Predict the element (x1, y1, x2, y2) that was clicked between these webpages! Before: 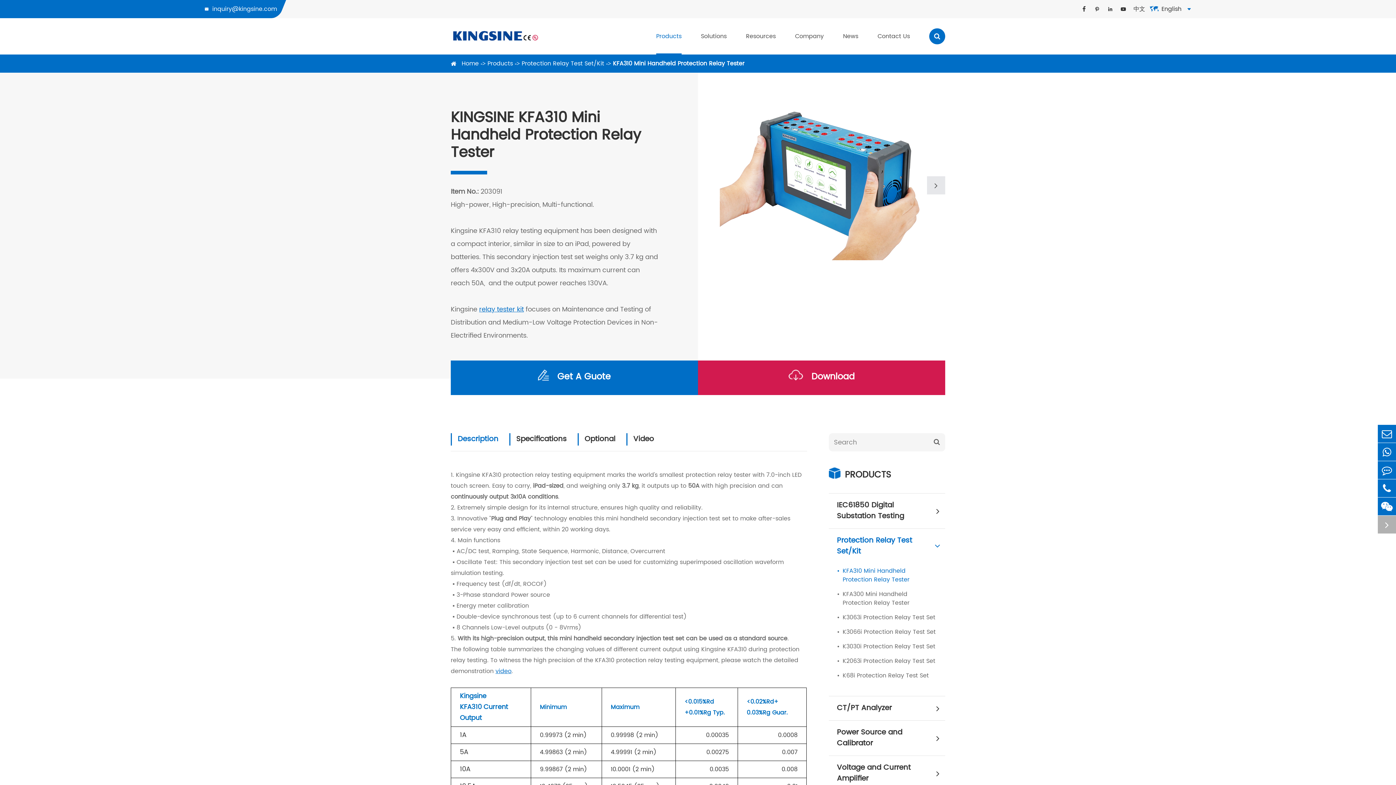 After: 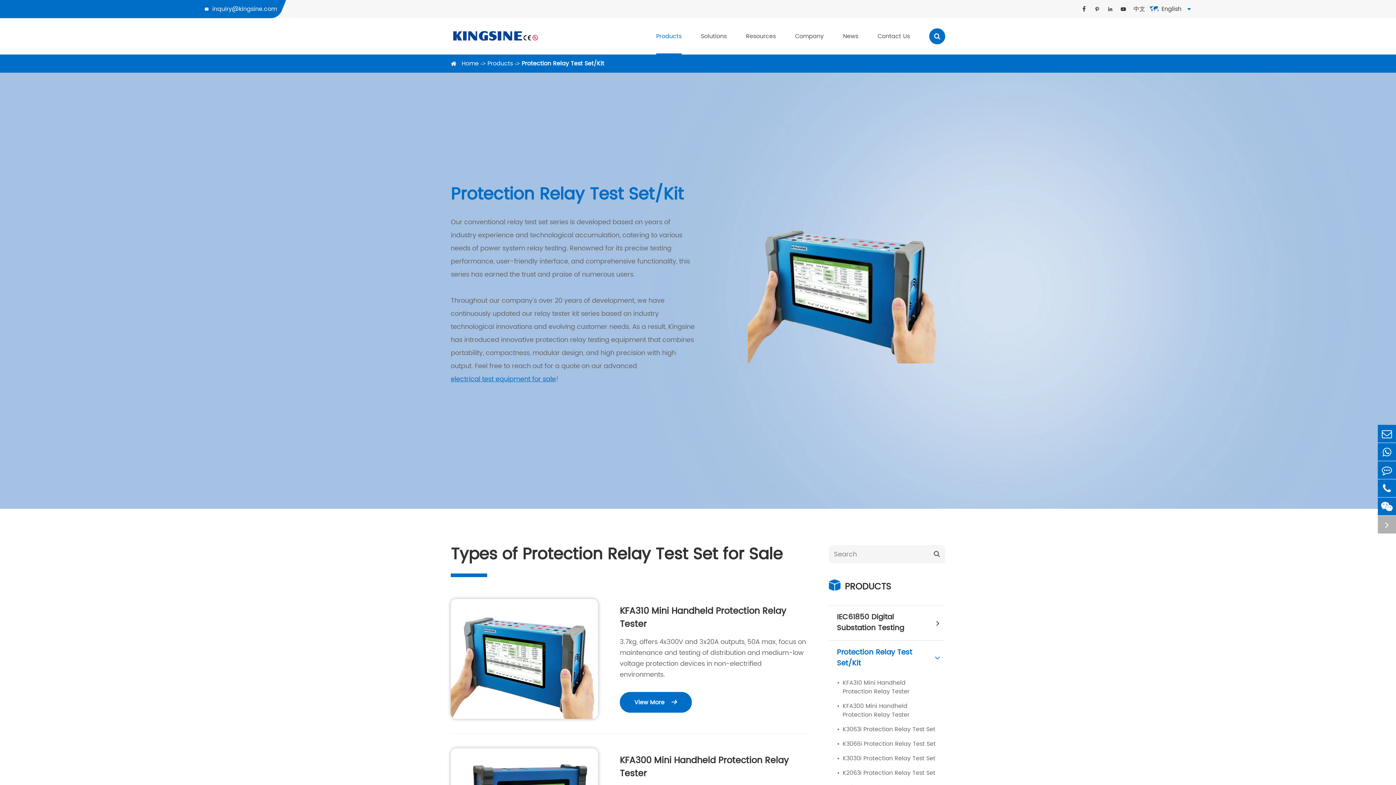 Action: bbox: (829, 529, 945, 564) label: Protection Relay Test Set/Kit